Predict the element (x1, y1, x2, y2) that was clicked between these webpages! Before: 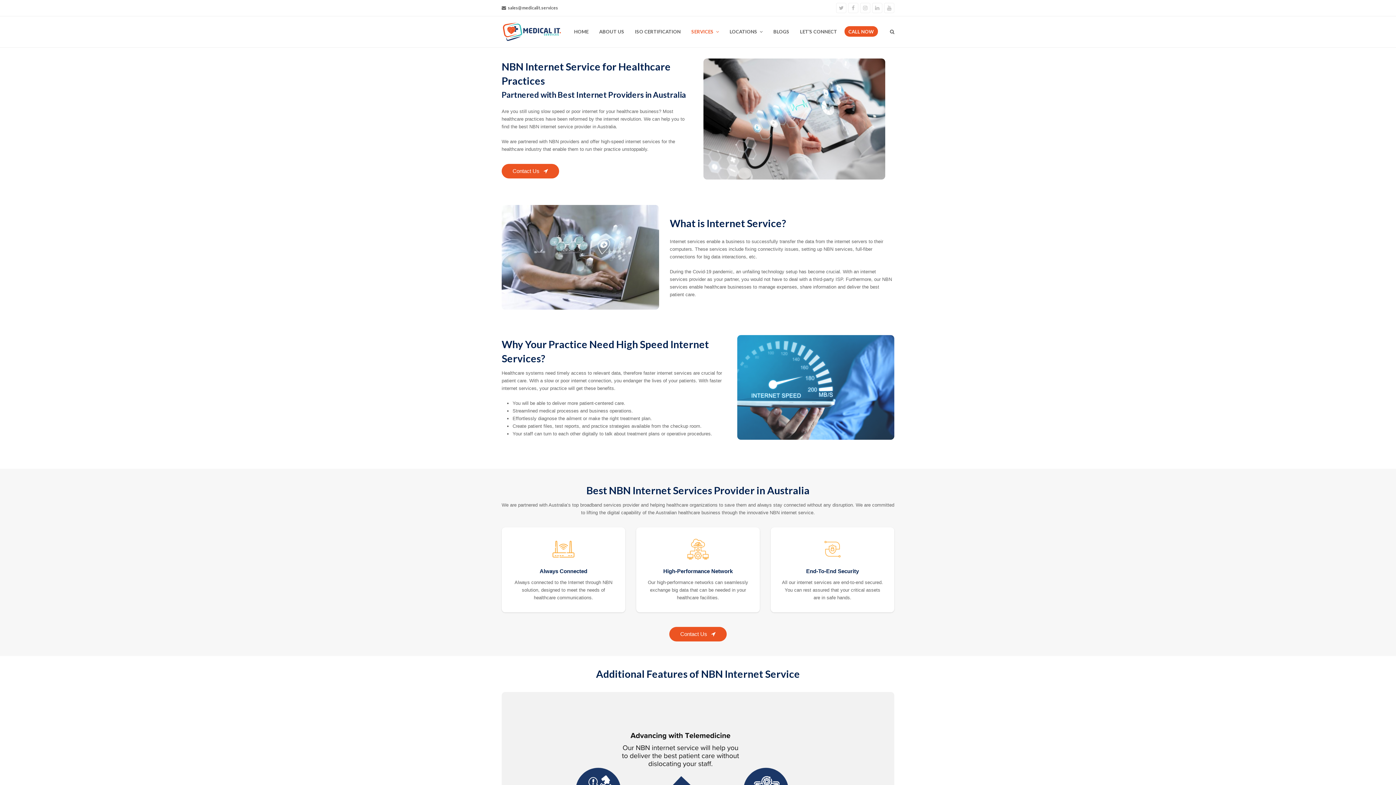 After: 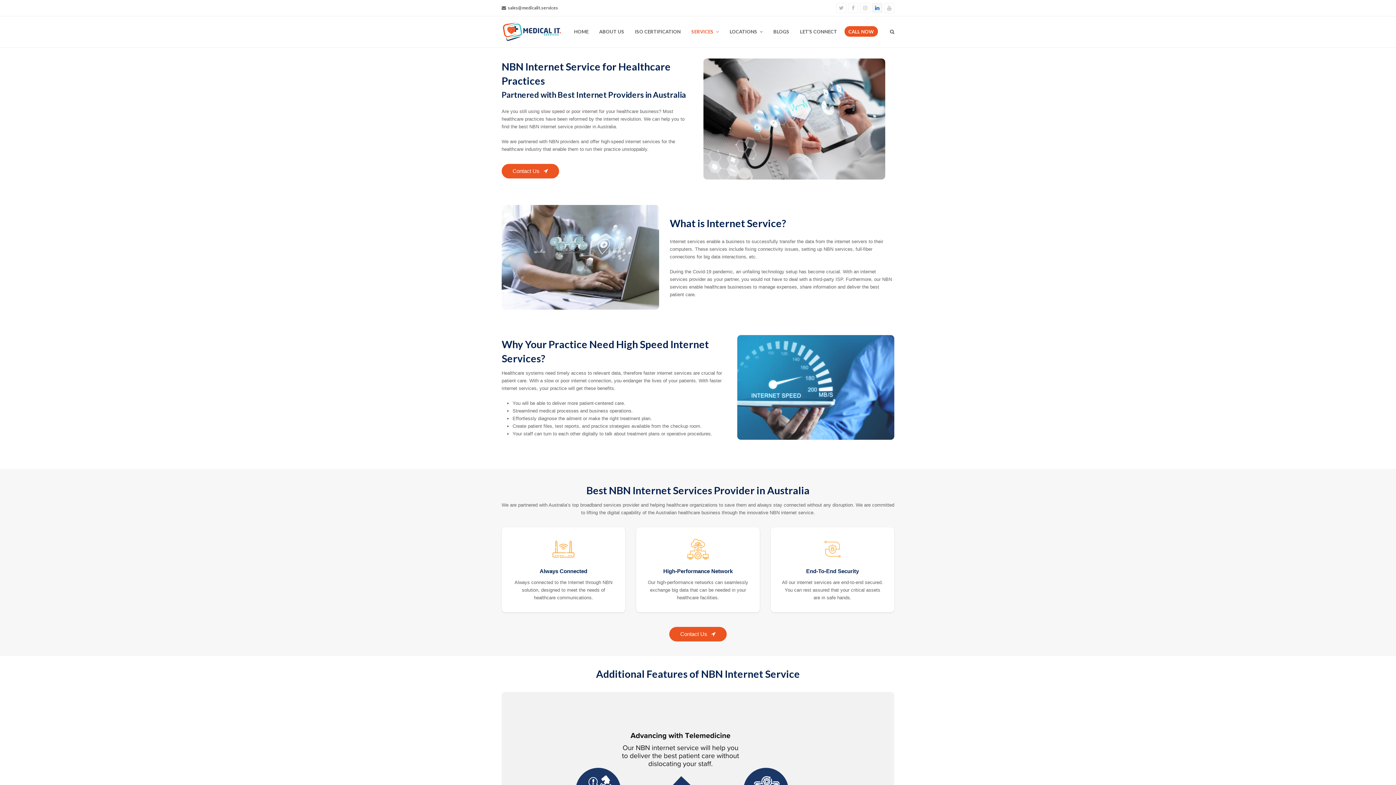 Action: bbox: (872, 2, 882, 13) label: LinkedIn